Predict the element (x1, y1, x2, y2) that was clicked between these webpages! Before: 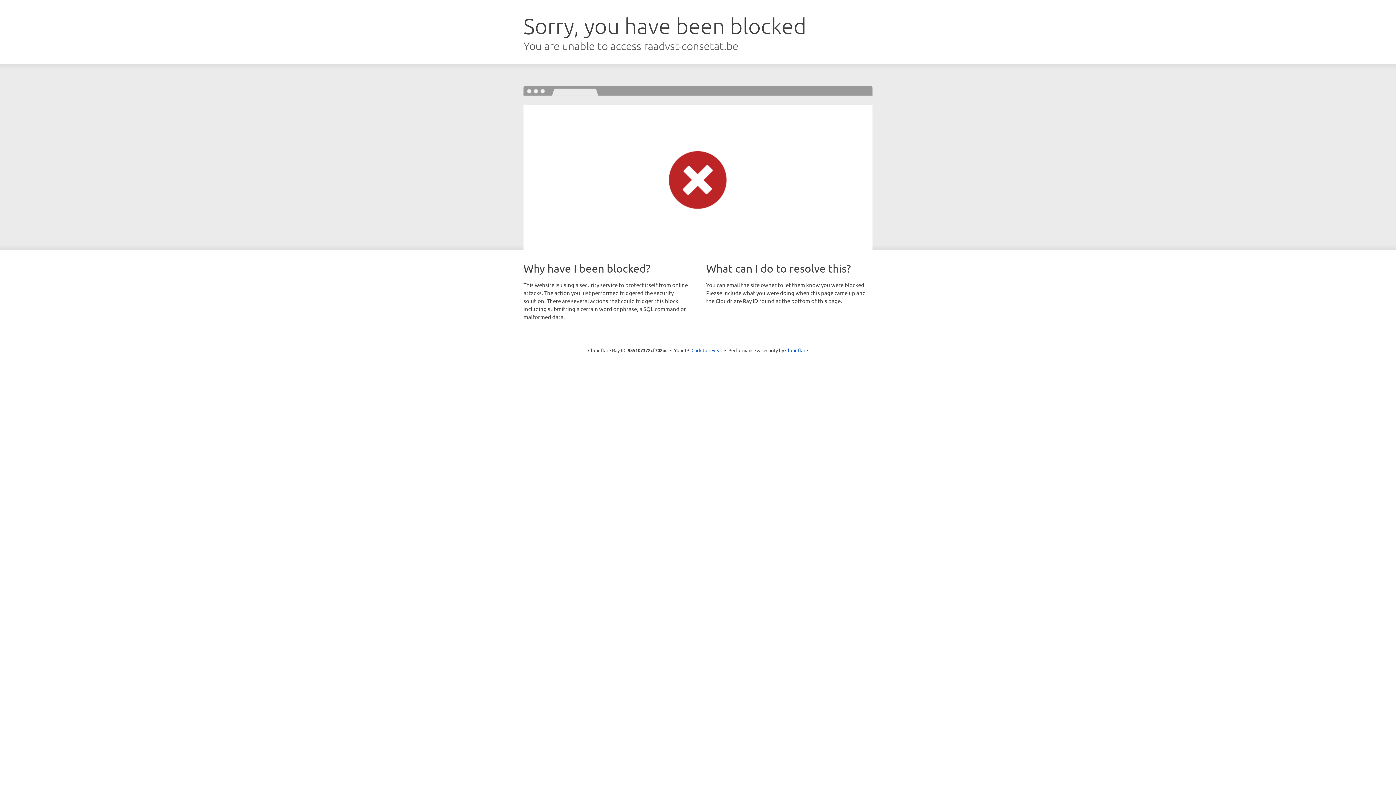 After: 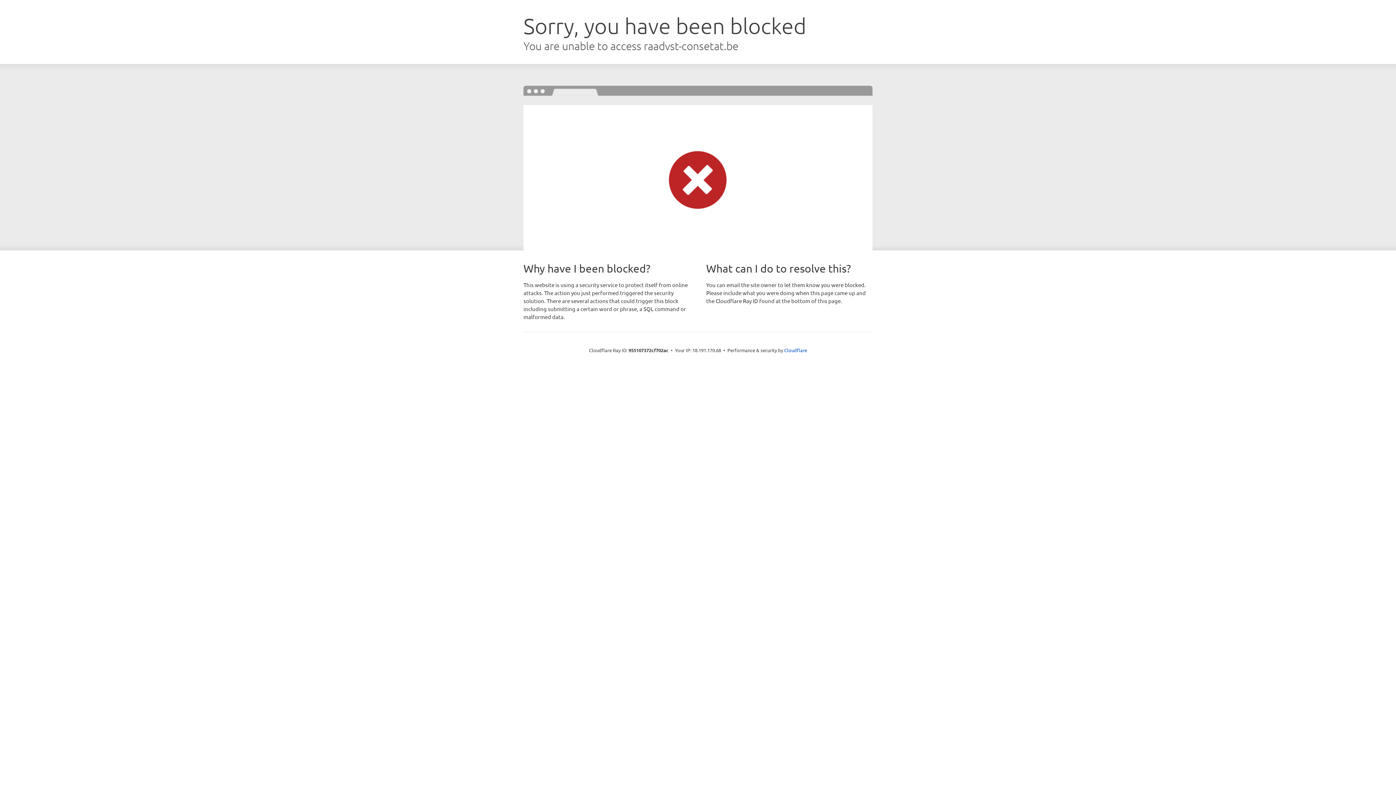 Action: bbox: (691, 346, 722, 353) label: Click to reveal